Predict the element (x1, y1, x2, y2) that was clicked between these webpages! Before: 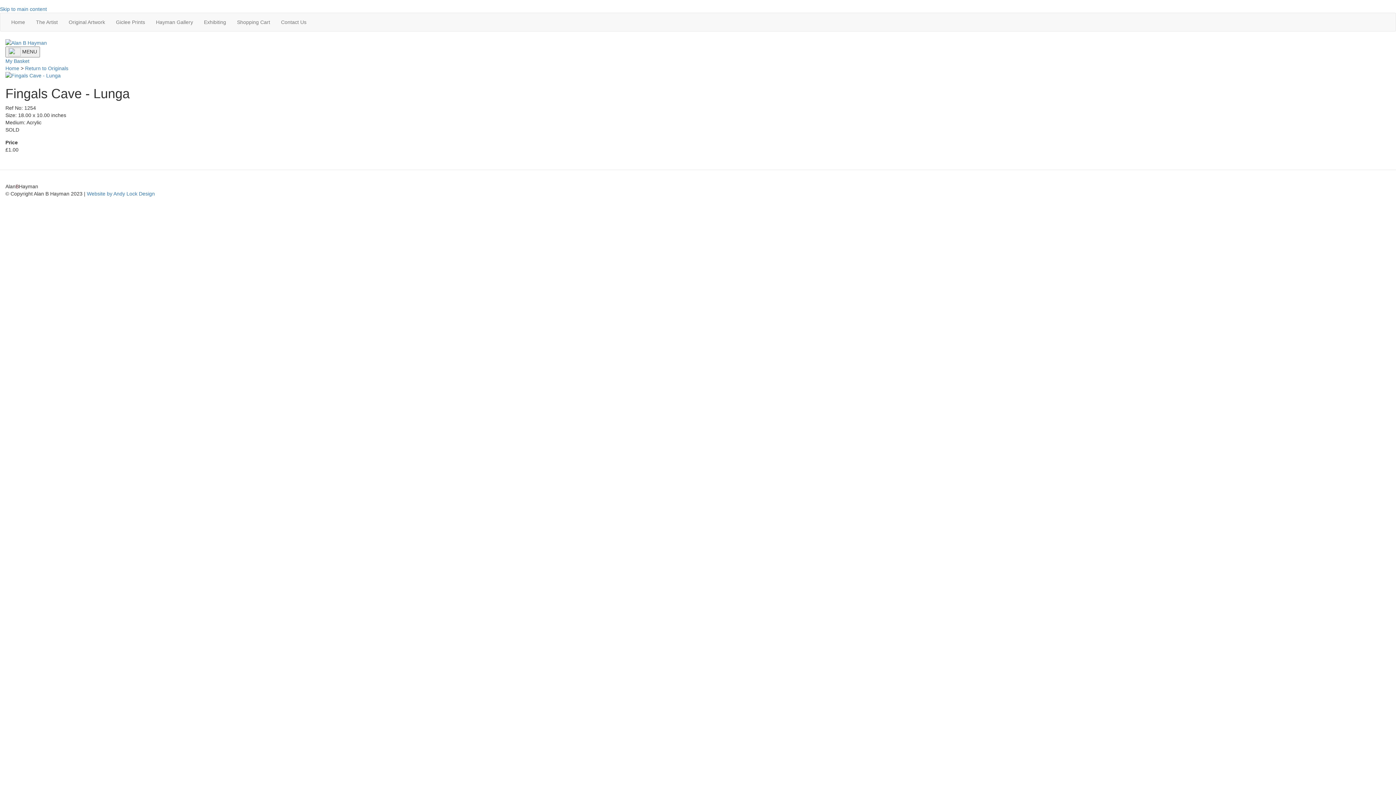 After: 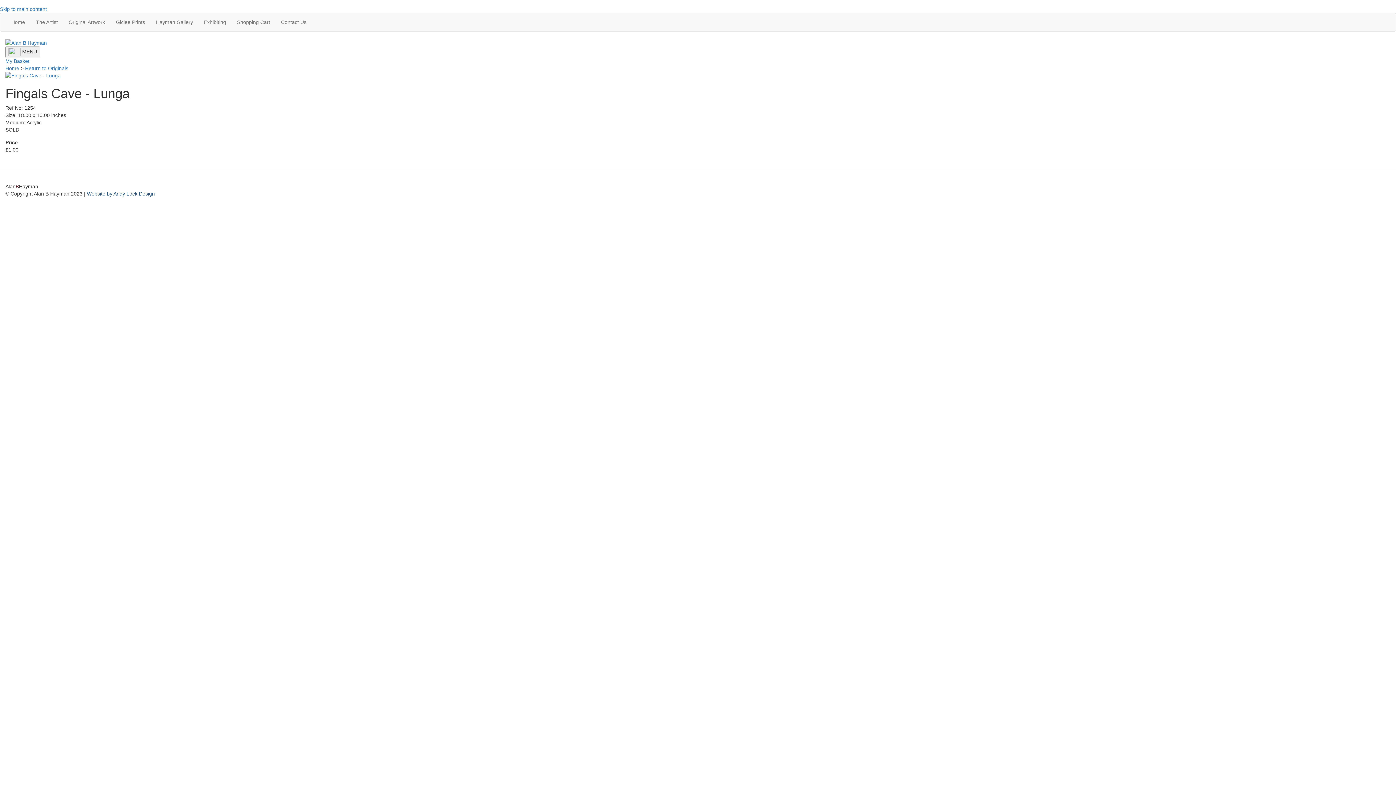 Action: label: Website by Andy Lock Design bbox: (86, 191, 154, 196)